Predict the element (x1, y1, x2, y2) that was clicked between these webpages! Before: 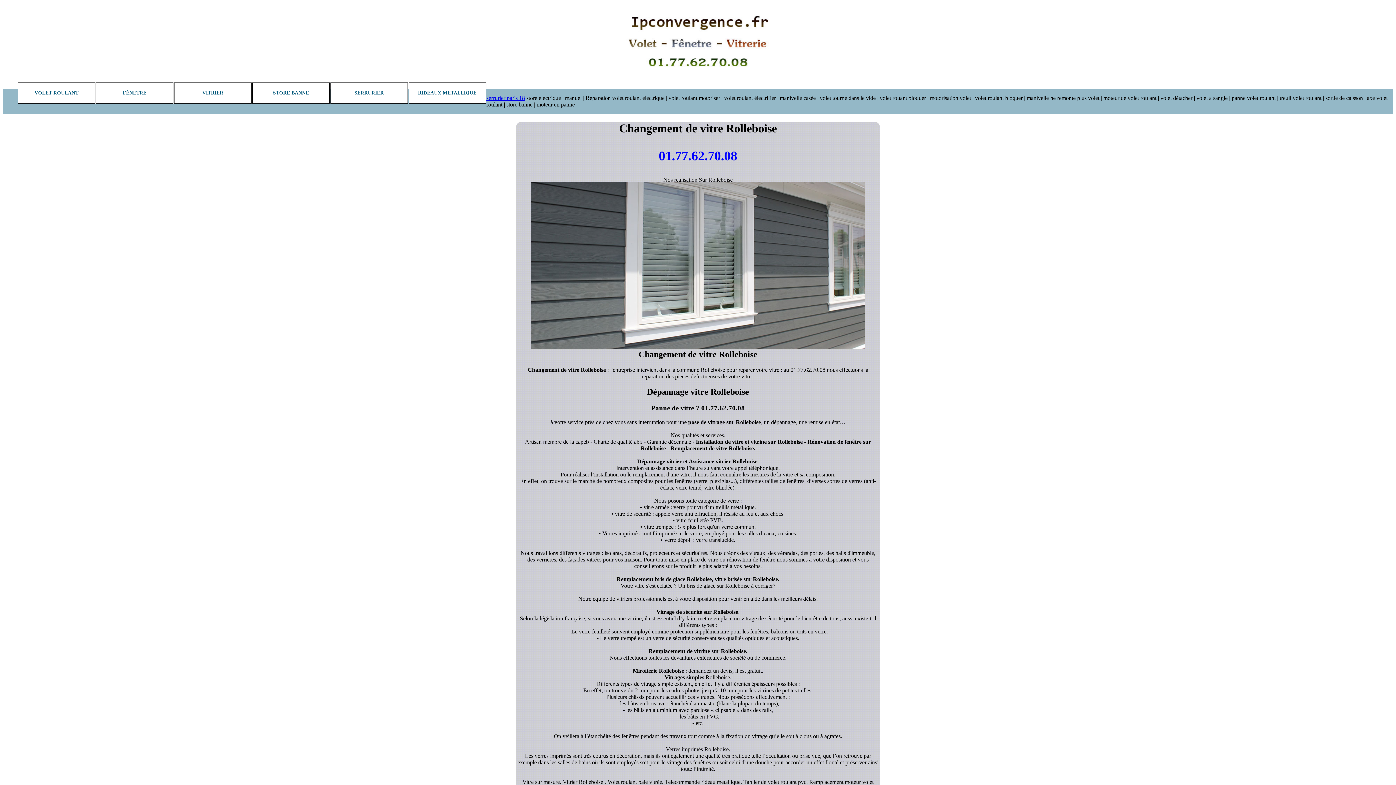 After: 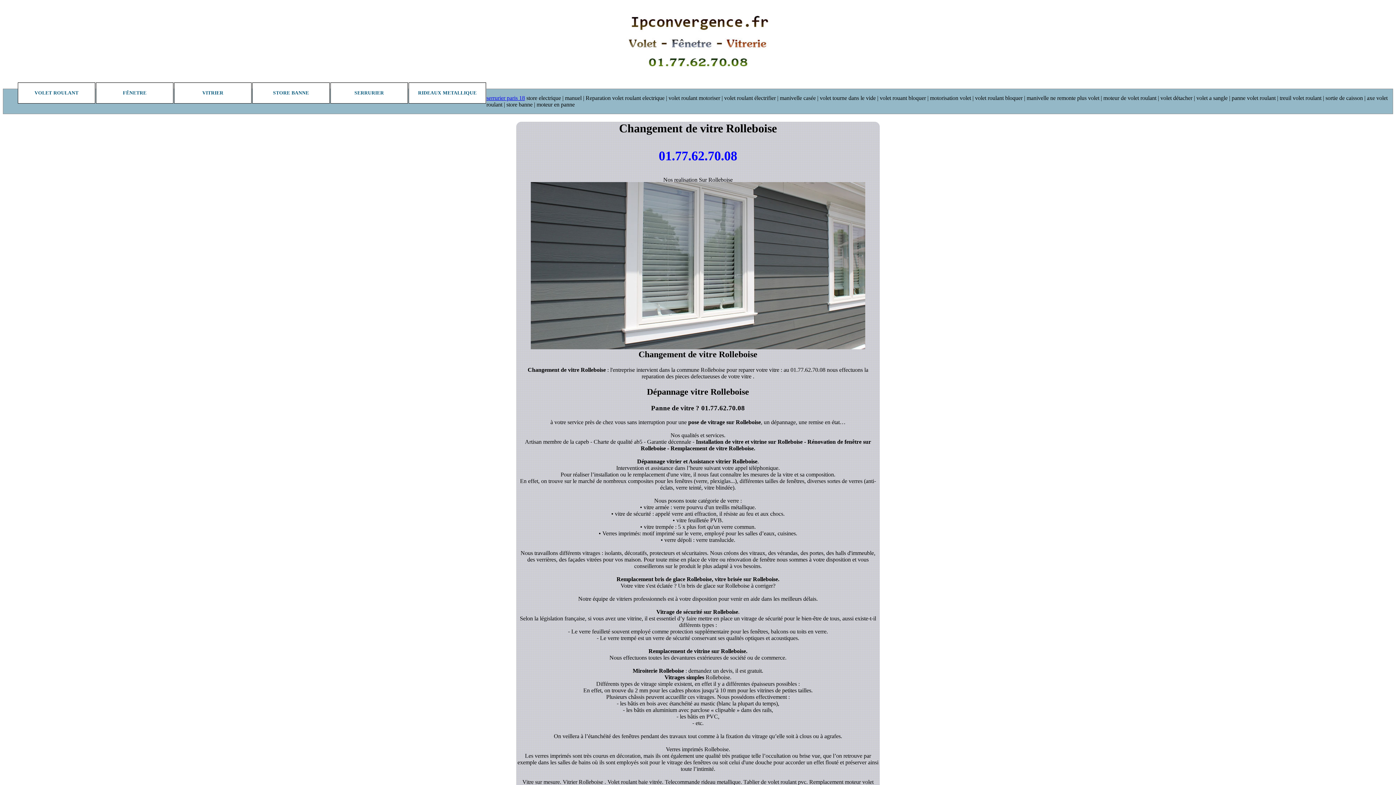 Action: label: VITRIER bbox: (174, 82, 251, 103)